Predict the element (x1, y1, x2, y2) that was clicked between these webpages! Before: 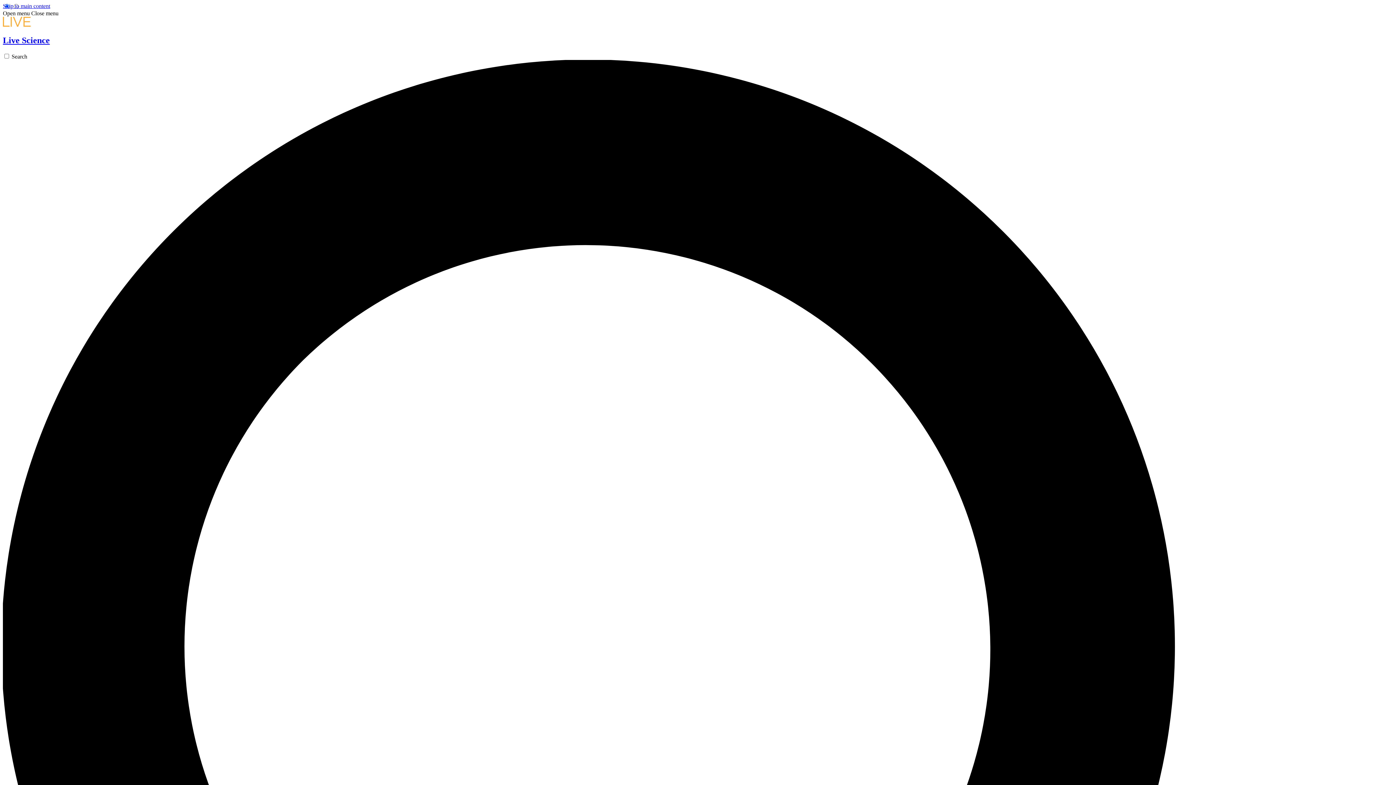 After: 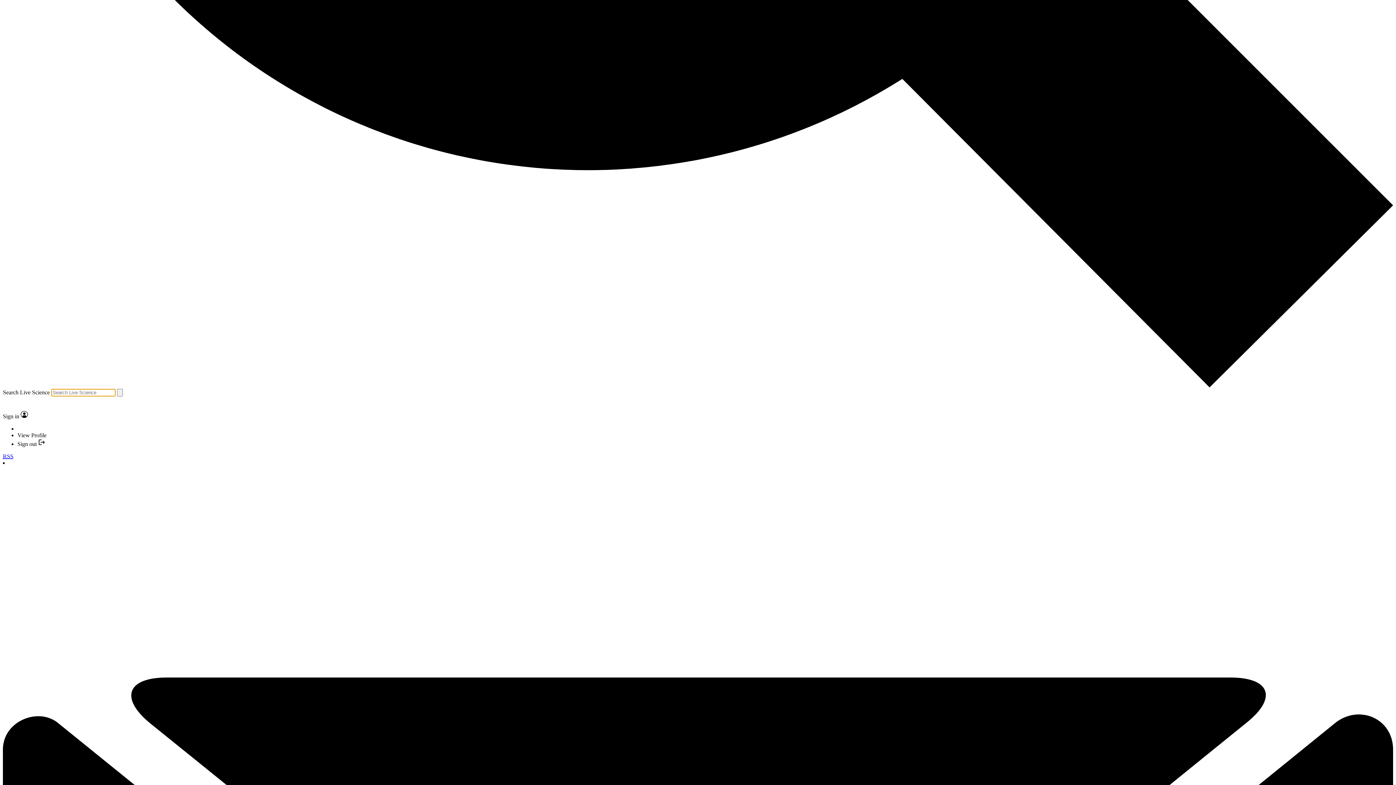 Action: bbox: (2, 53, 1393, 1451) label: Search